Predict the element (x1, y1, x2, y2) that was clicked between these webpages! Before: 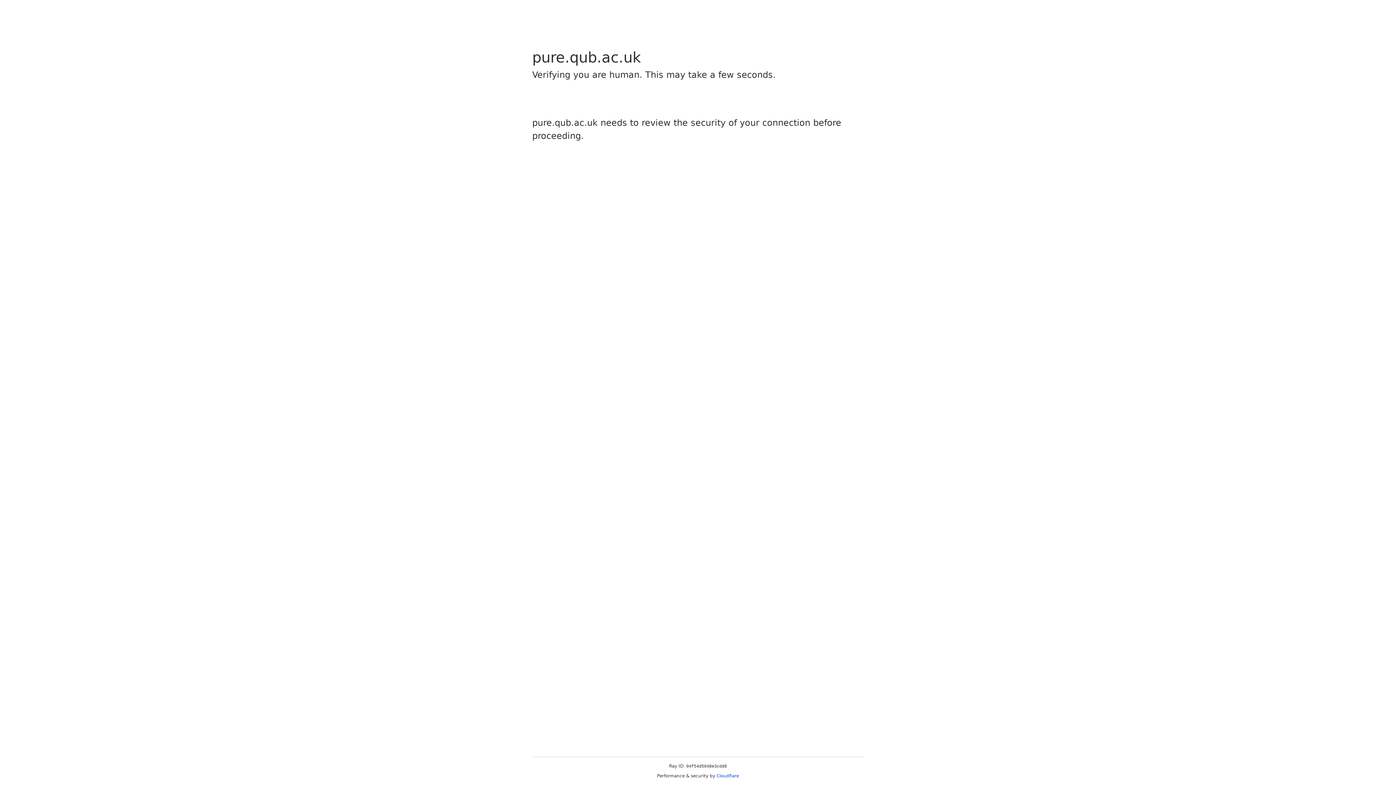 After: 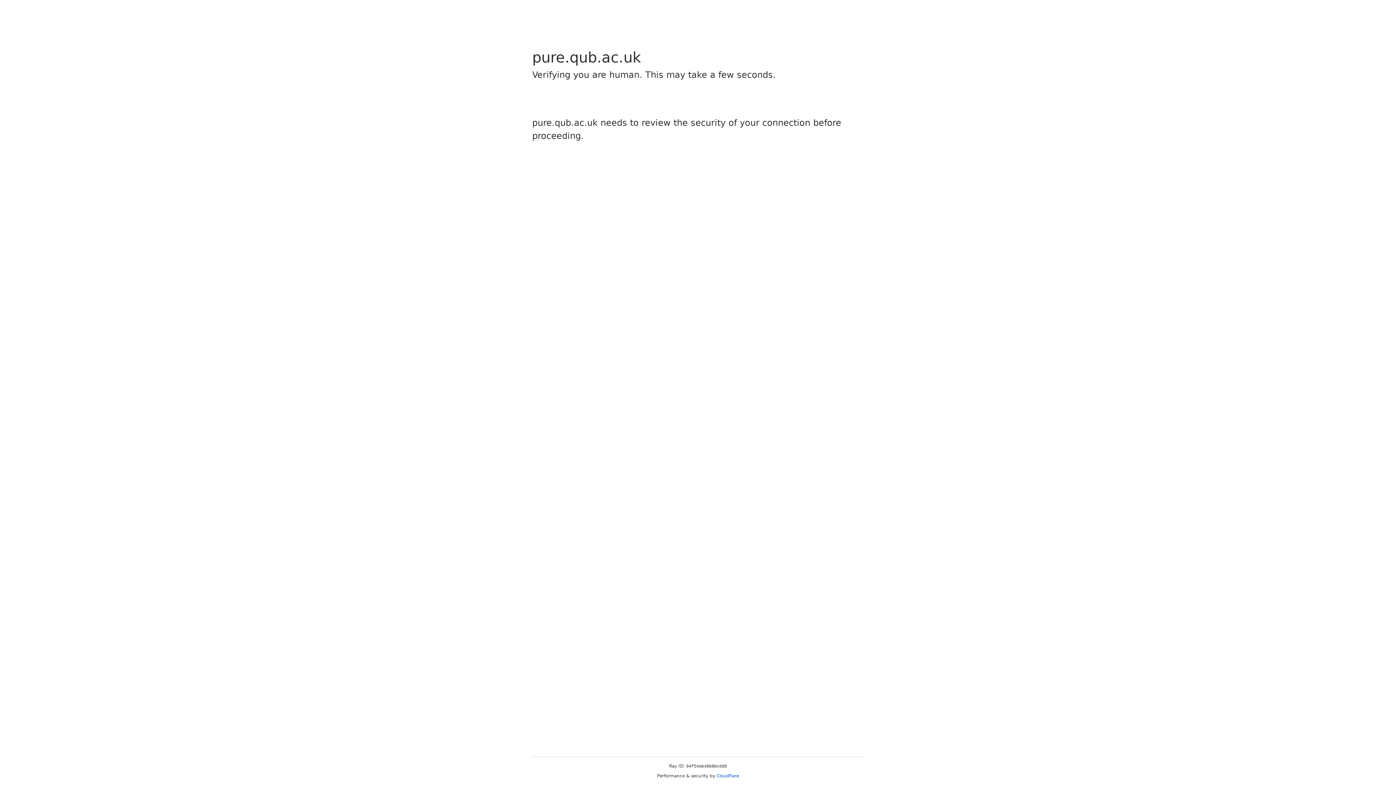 Action: label: Cloudflare bbox: (716, 773, 739, 778)